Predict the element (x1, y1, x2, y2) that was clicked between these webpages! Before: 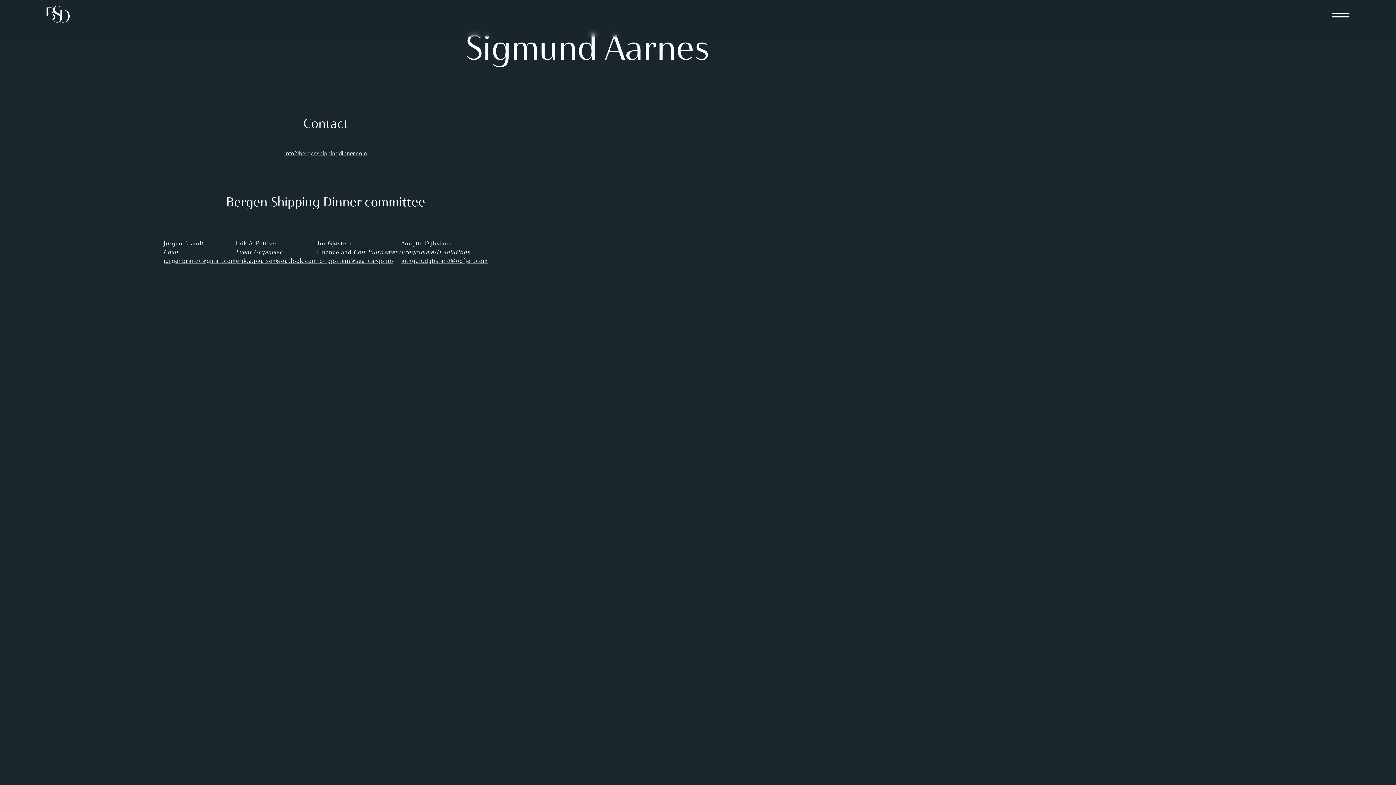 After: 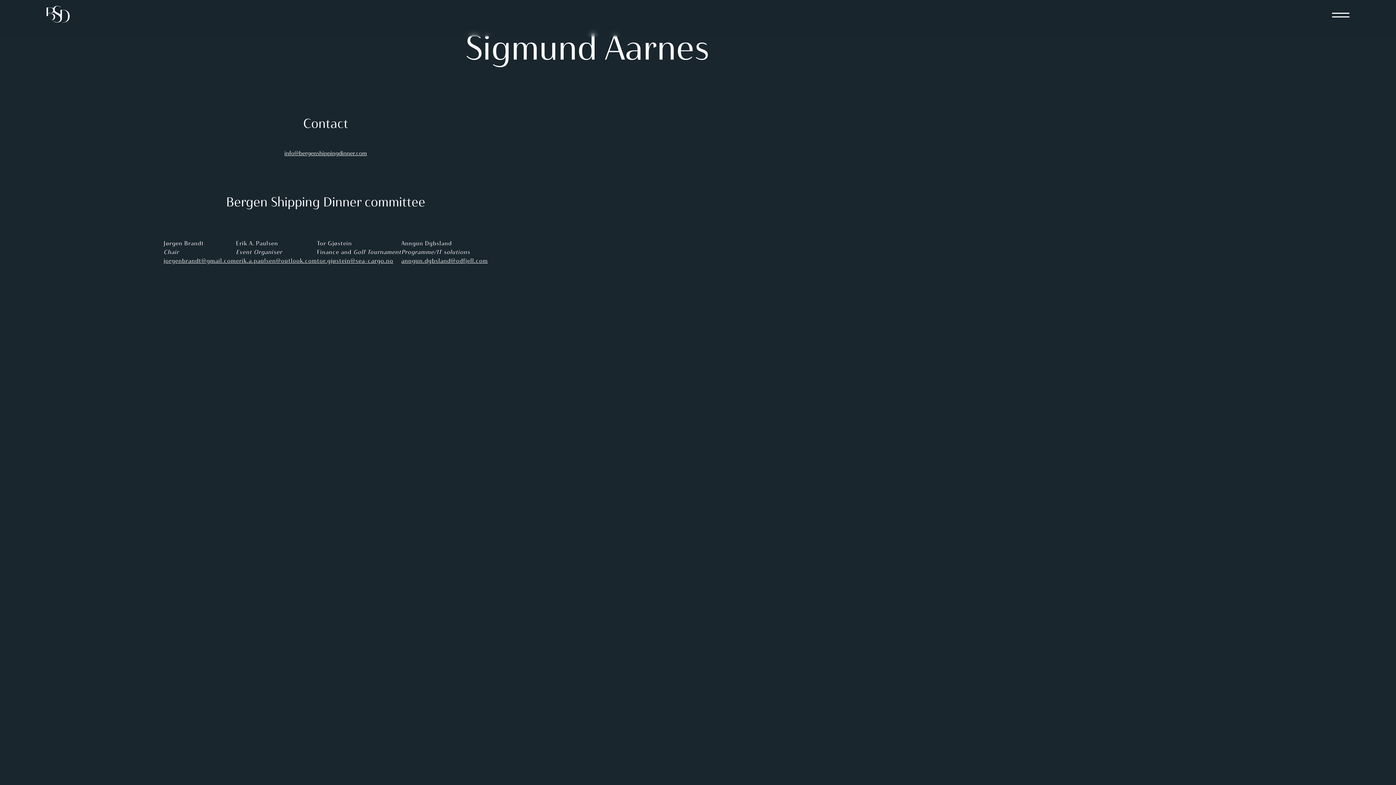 Action: label: tor.gjøstein@sea-cargo.no bbox: (317, 257, 393, 264)